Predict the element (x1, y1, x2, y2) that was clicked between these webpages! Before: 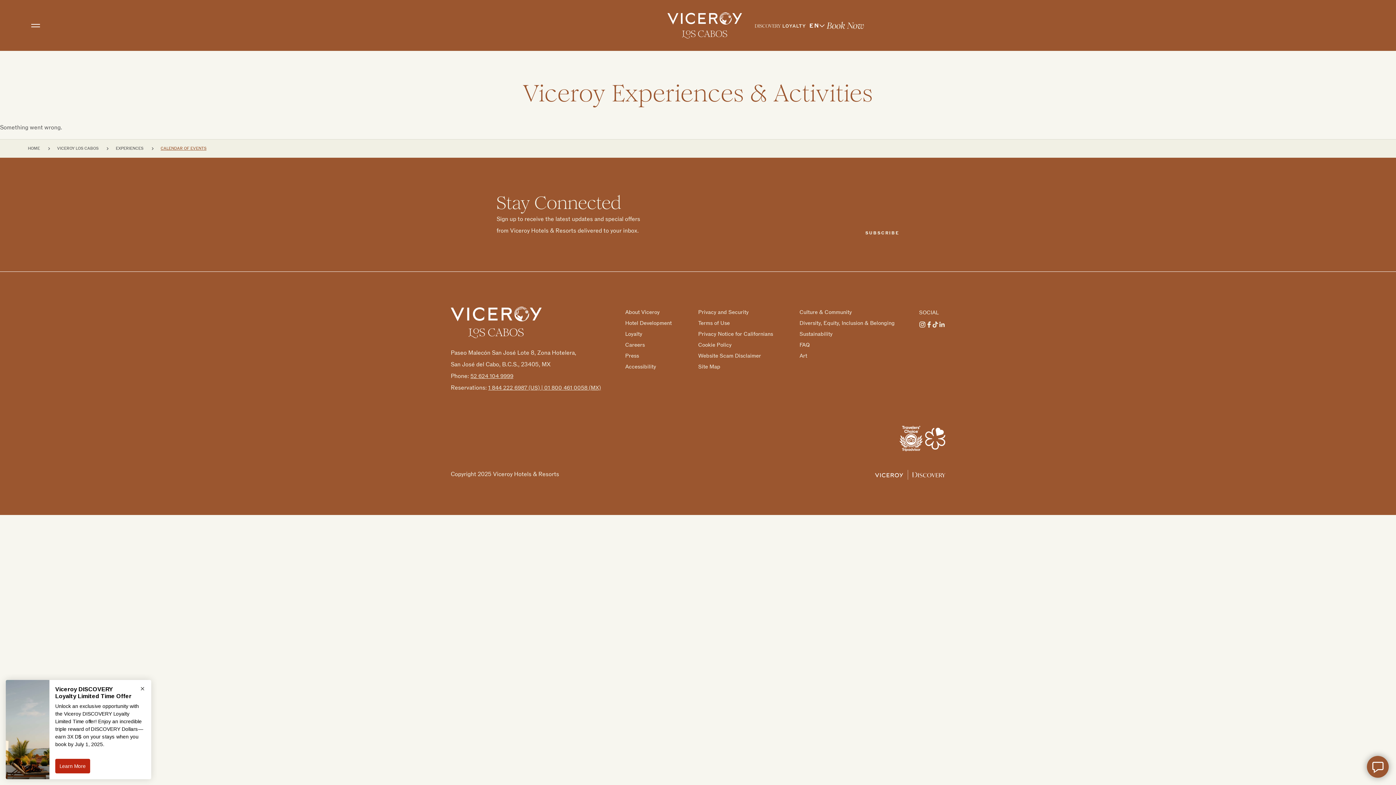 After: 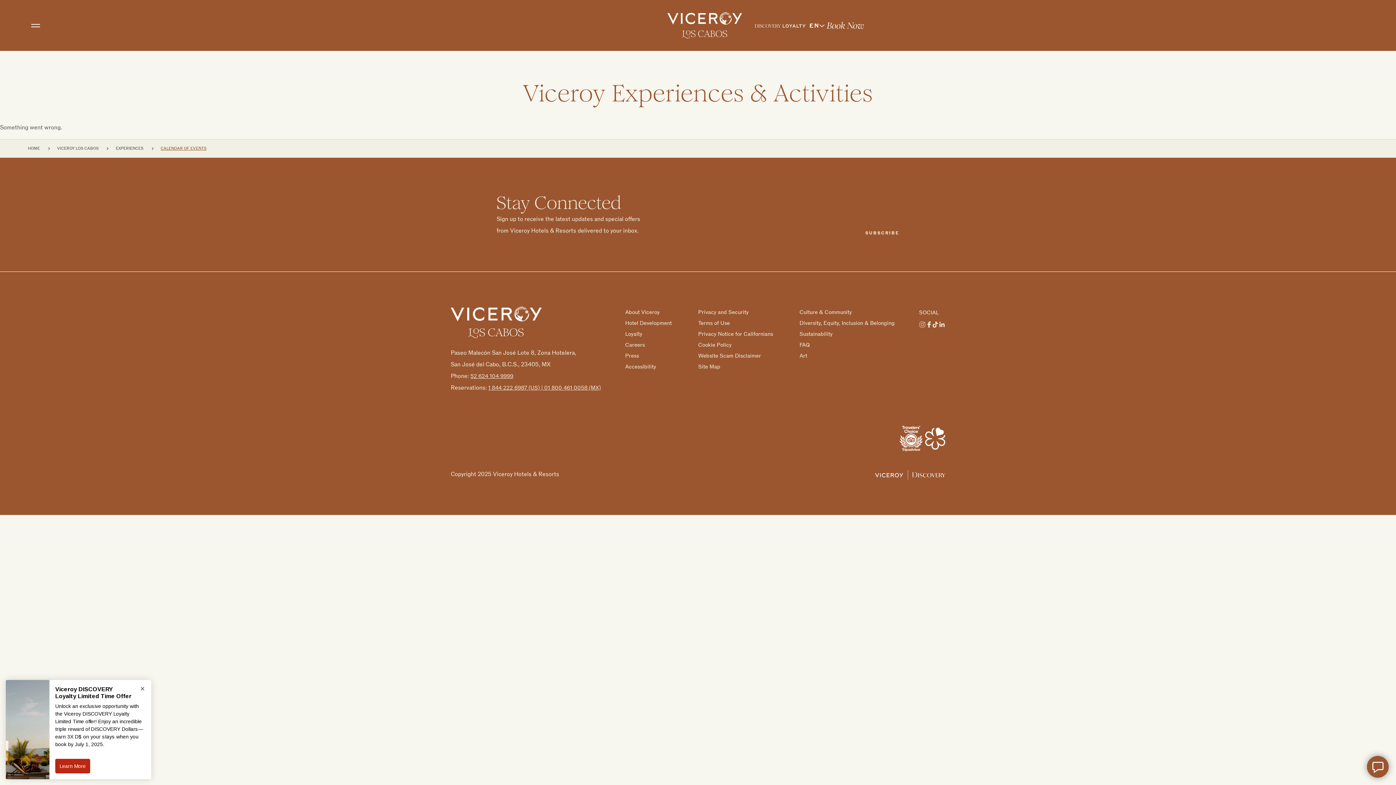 Action: bbox: (919, 321, 925, 328) label: Visit Viceroy Los Cabos on Instagram